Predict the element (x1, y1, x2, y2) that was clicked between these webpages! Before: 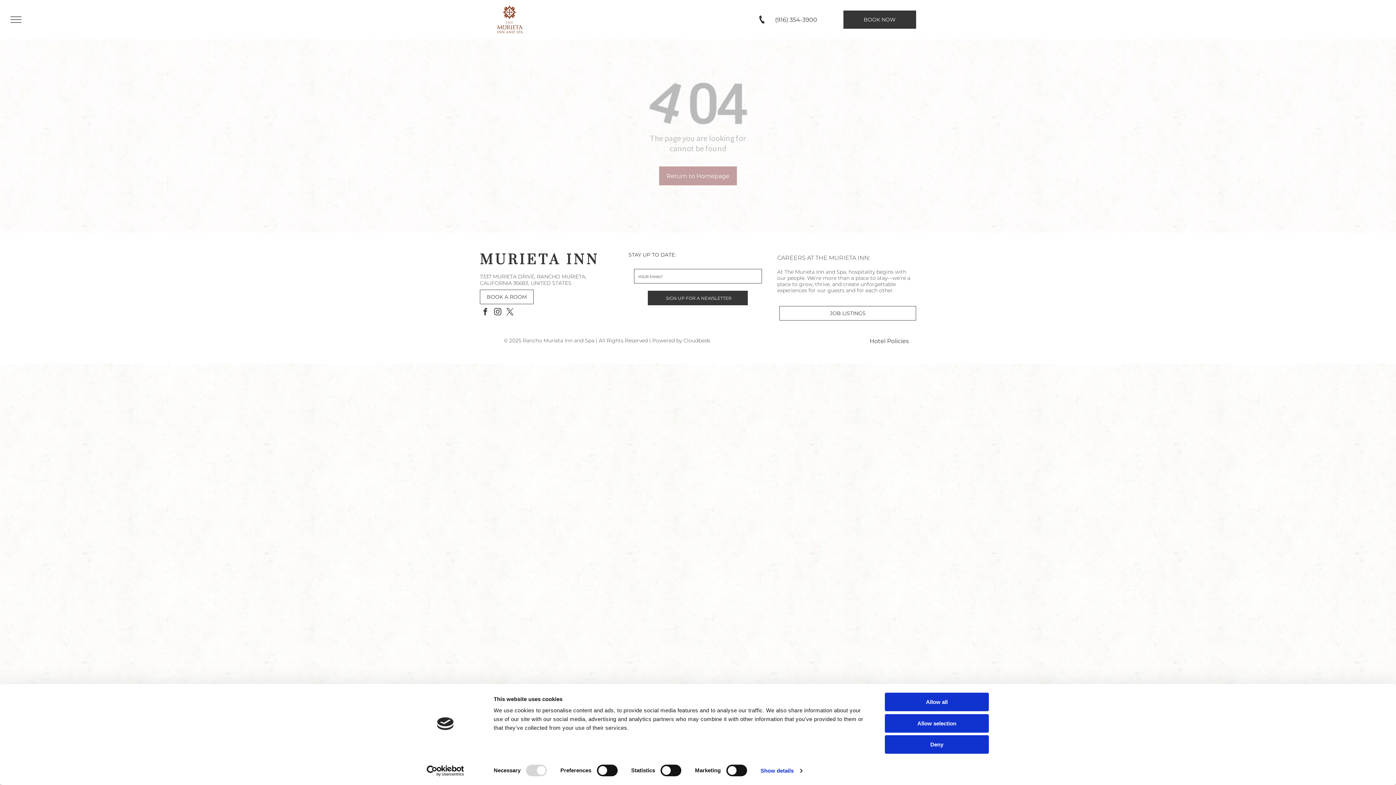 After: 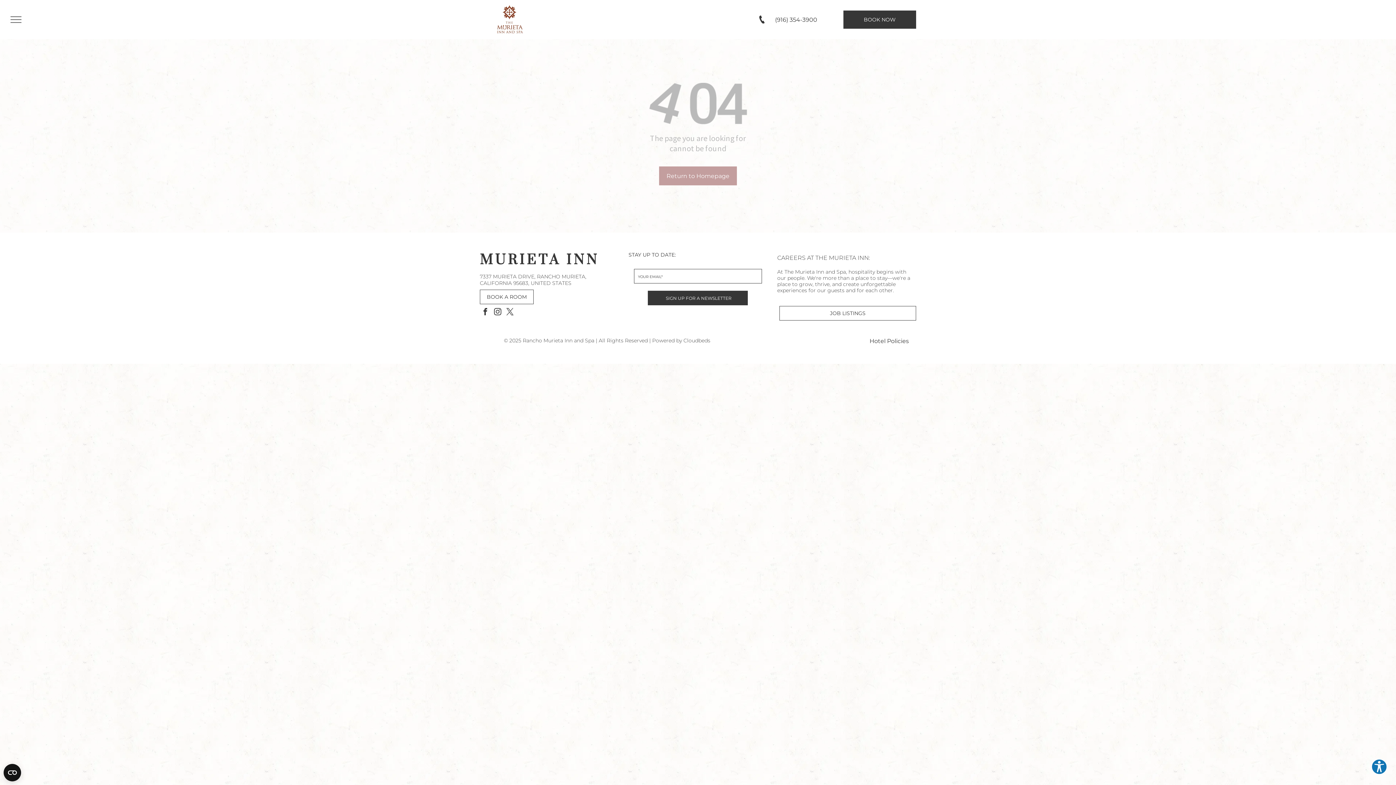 Action: label: Allow all bbox: (885, 693, 989, 711)